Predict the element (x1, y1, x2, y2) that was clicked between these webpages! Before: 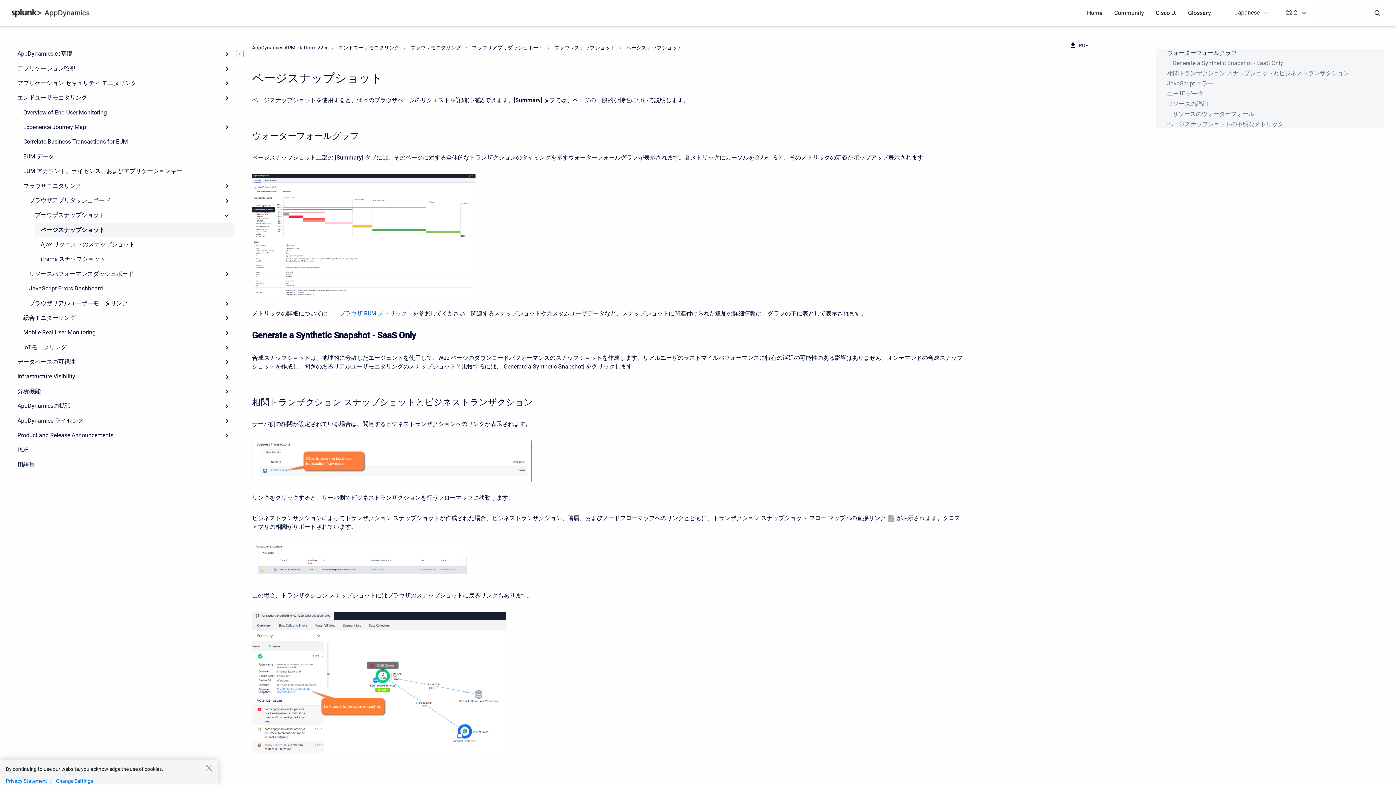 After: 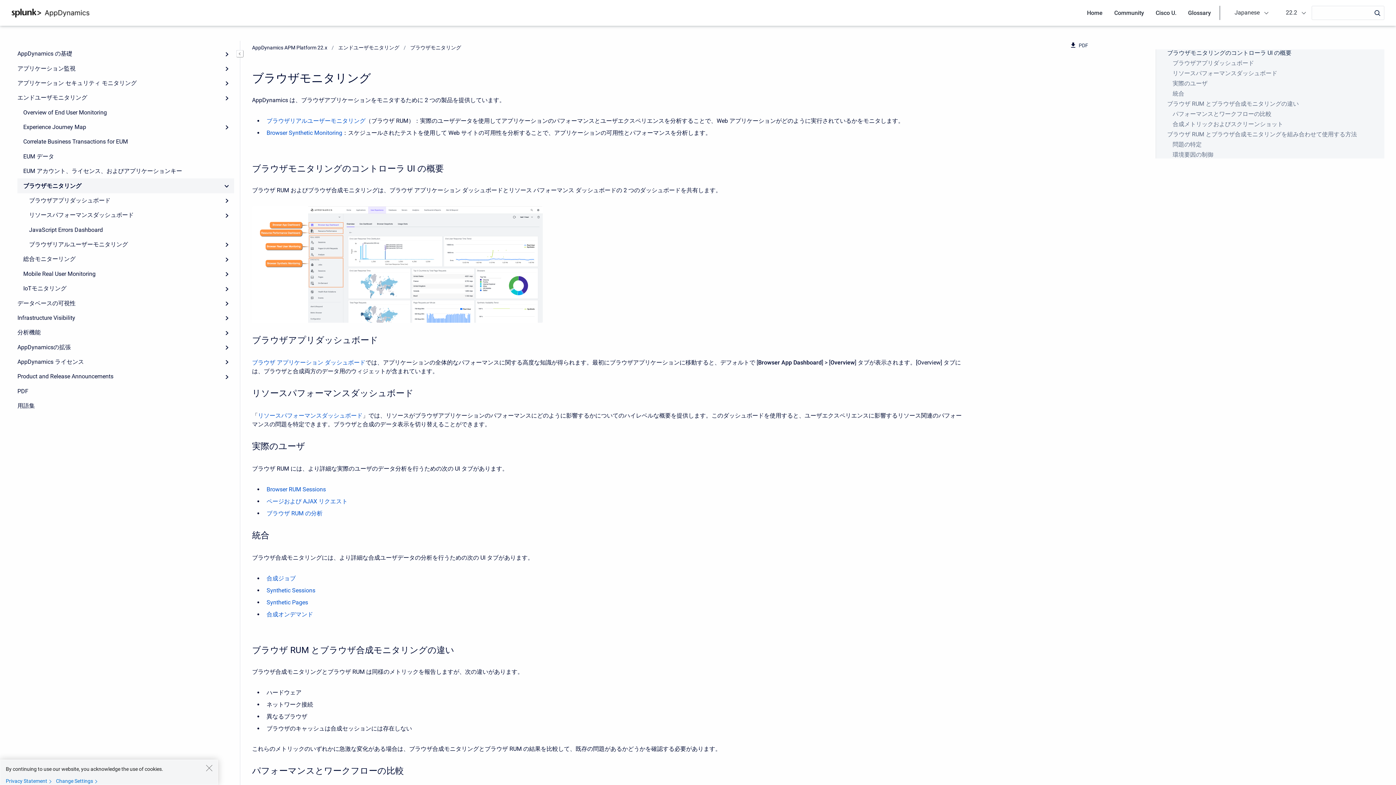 Action: bbox: (410, 44, 461, 50) label: ブラウザモニタリング